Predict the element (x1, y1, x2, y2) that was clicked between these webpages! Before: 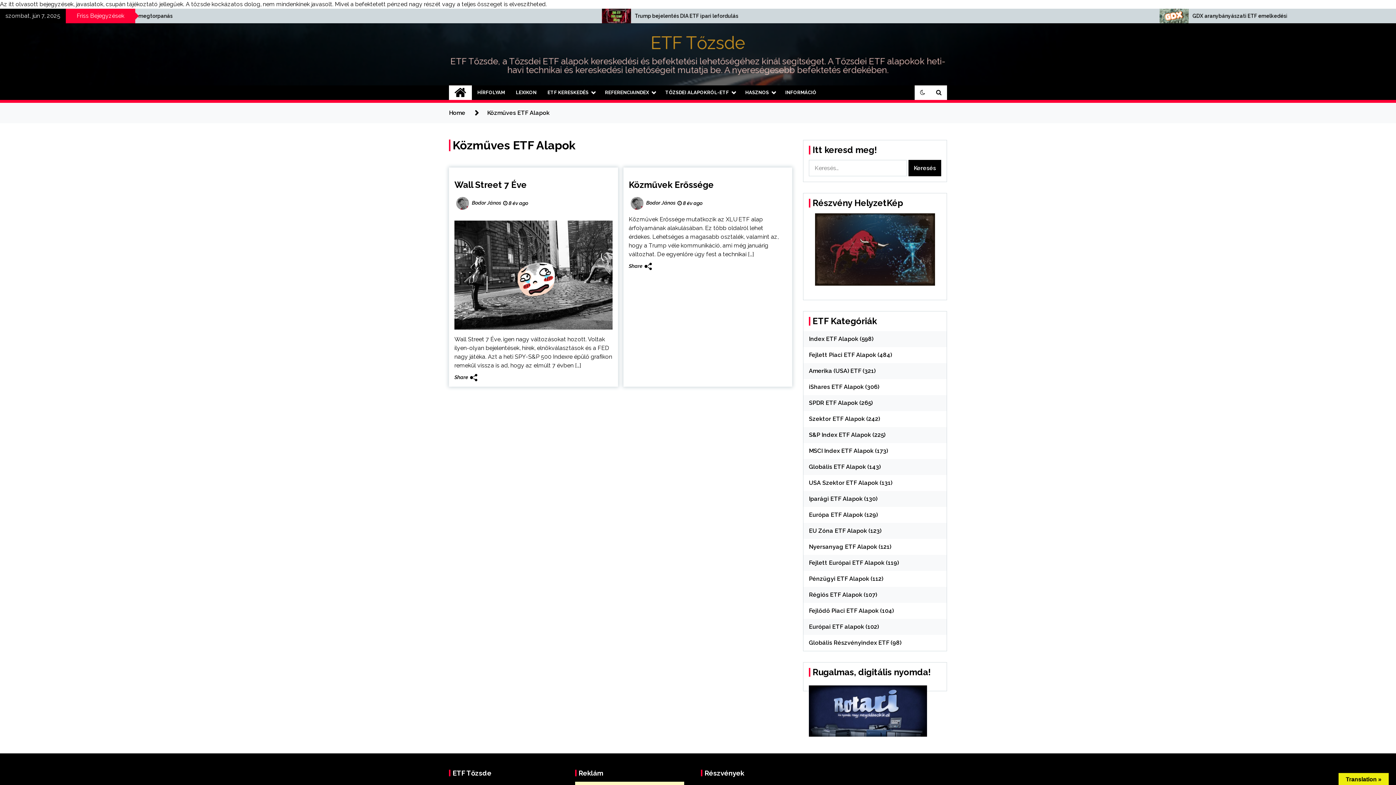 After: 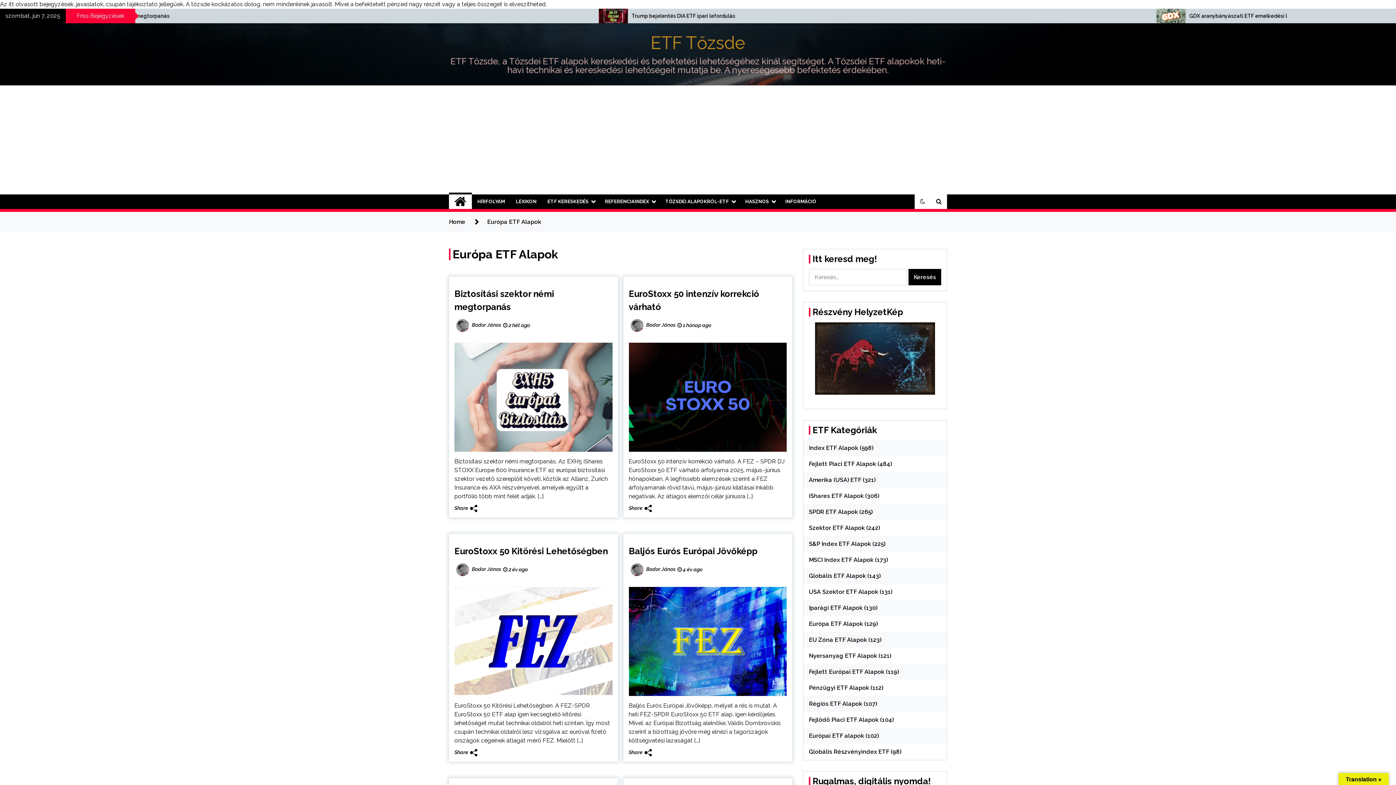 Action: bbox: (809, 511, 863, 518) label: Európa ETF Alapok